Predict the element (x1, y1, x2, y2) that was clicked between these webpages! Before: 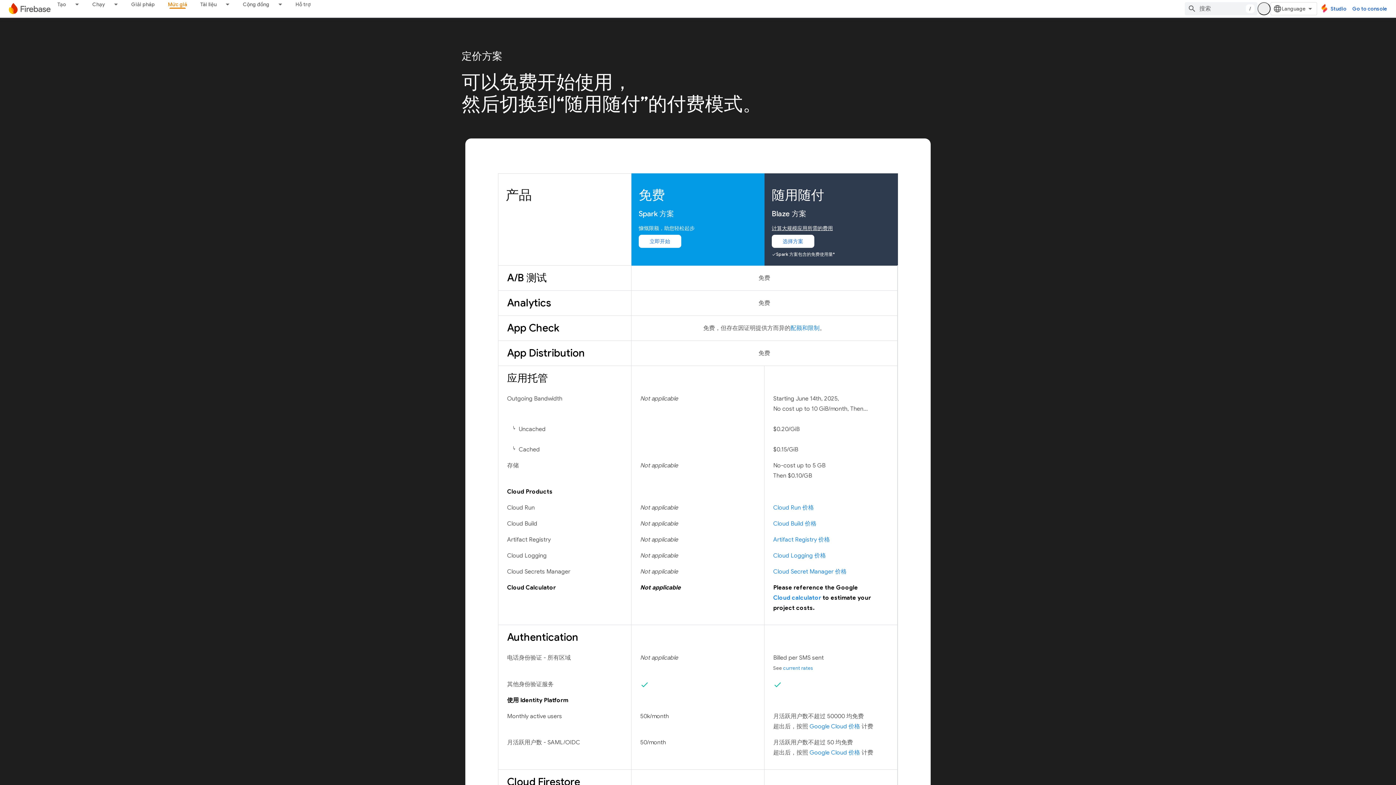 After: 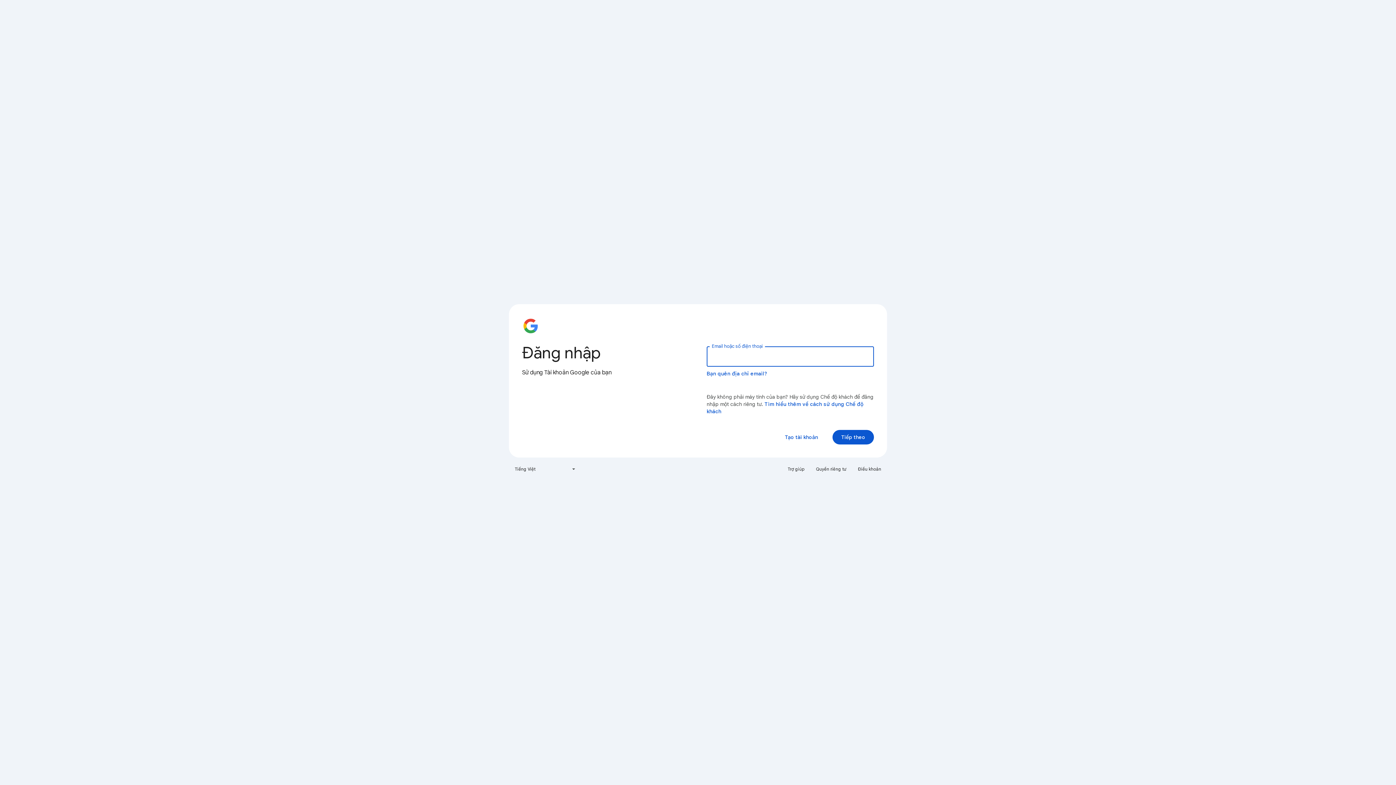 Action: bbox: (1349, 2, 1390, 15) label: Go to console